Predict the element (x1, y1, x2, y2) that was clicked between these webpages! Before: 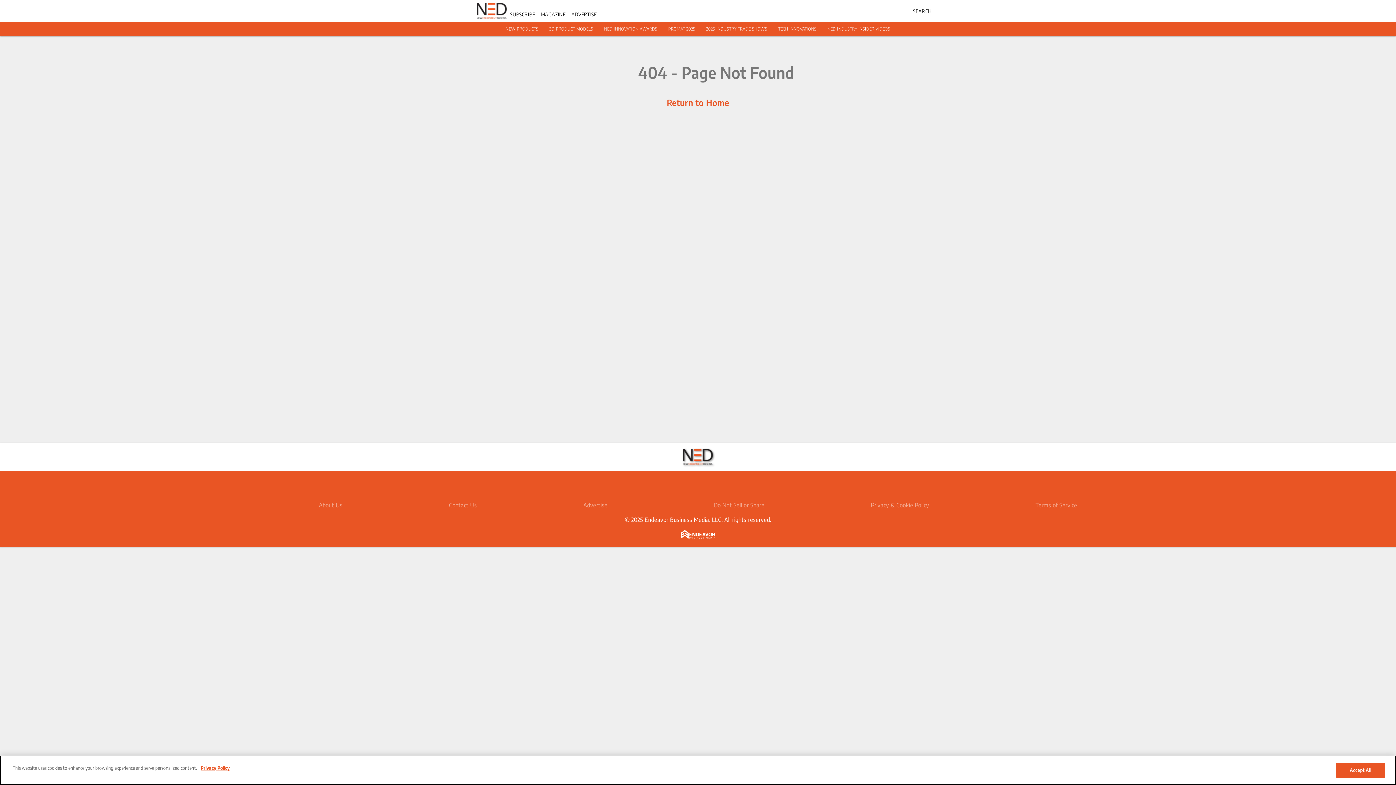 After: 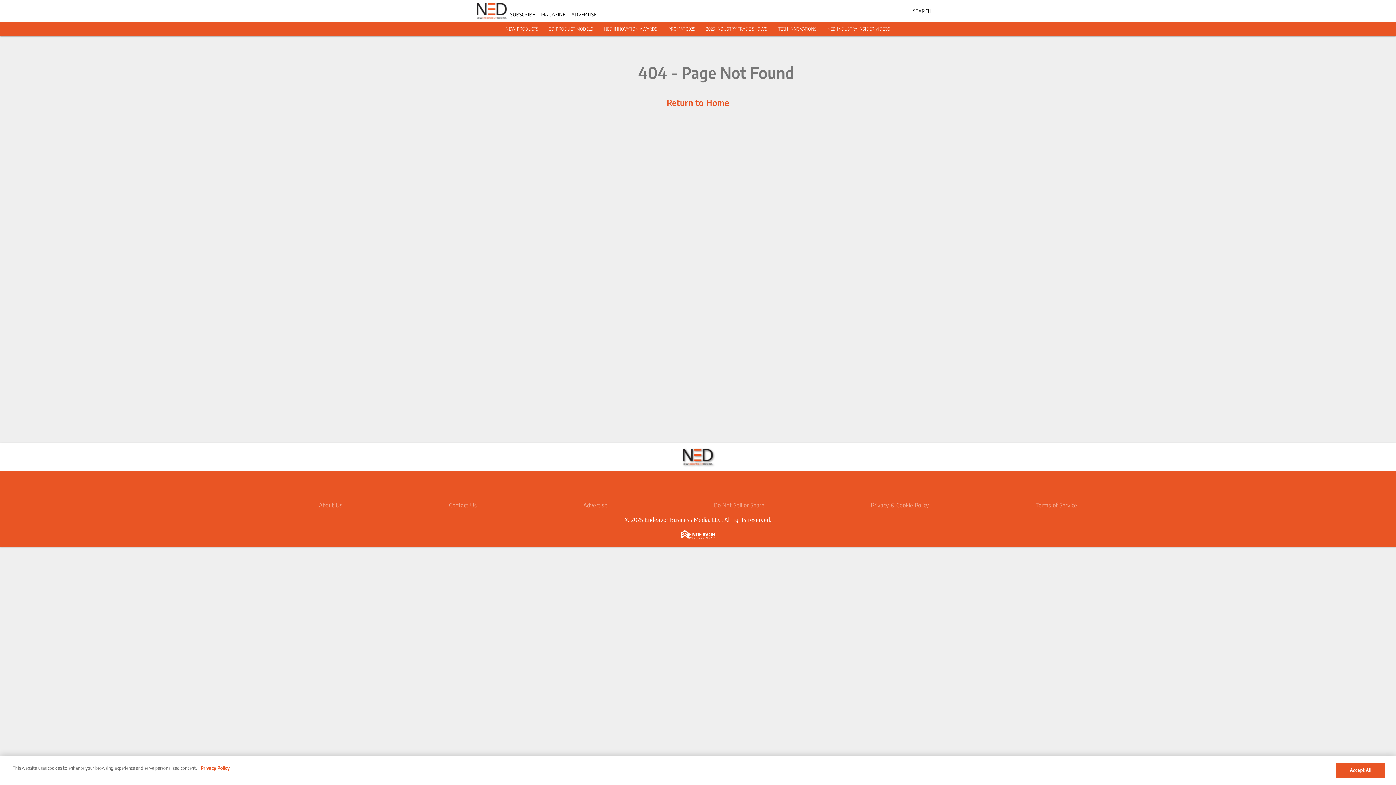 Action: label: https://twitter.com/newequipment bbox: (698, 477, 716, 495)